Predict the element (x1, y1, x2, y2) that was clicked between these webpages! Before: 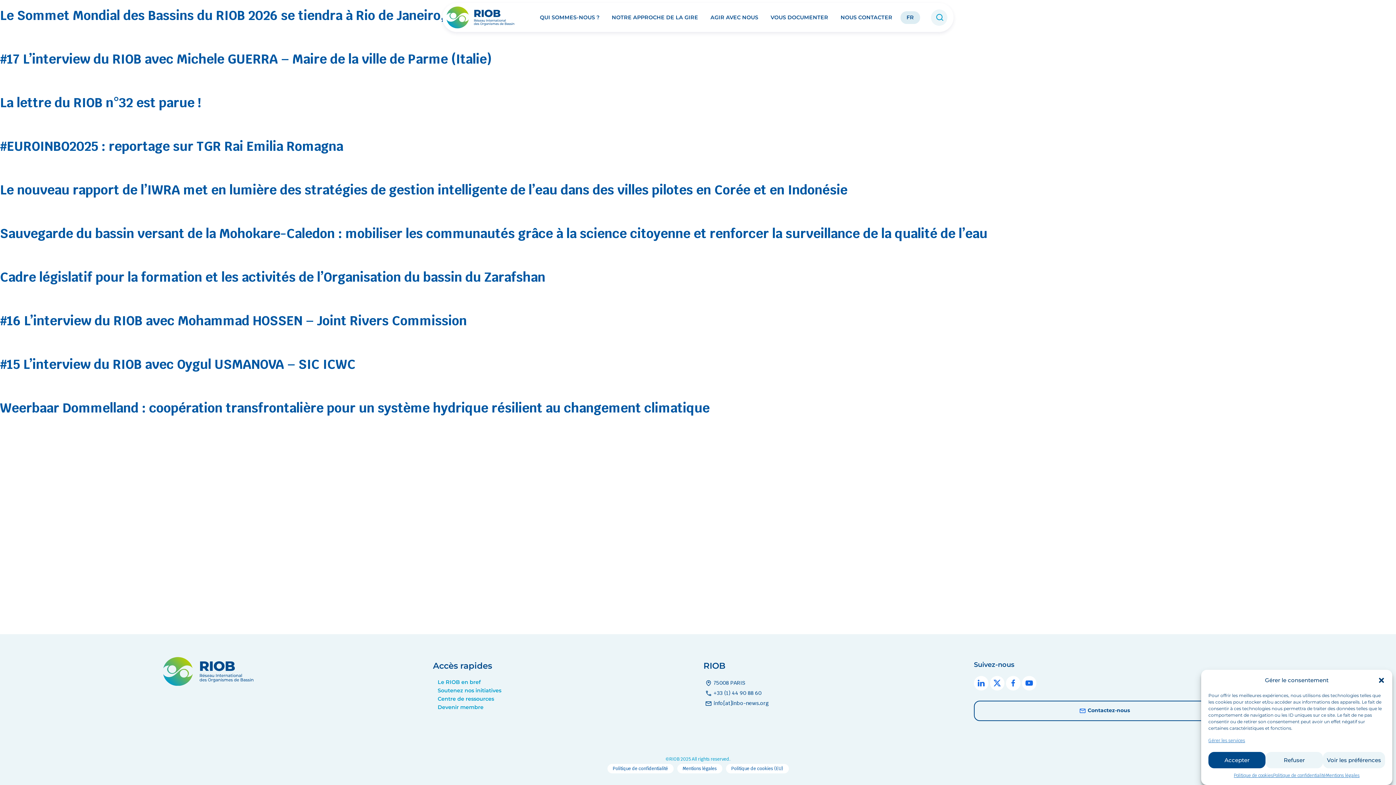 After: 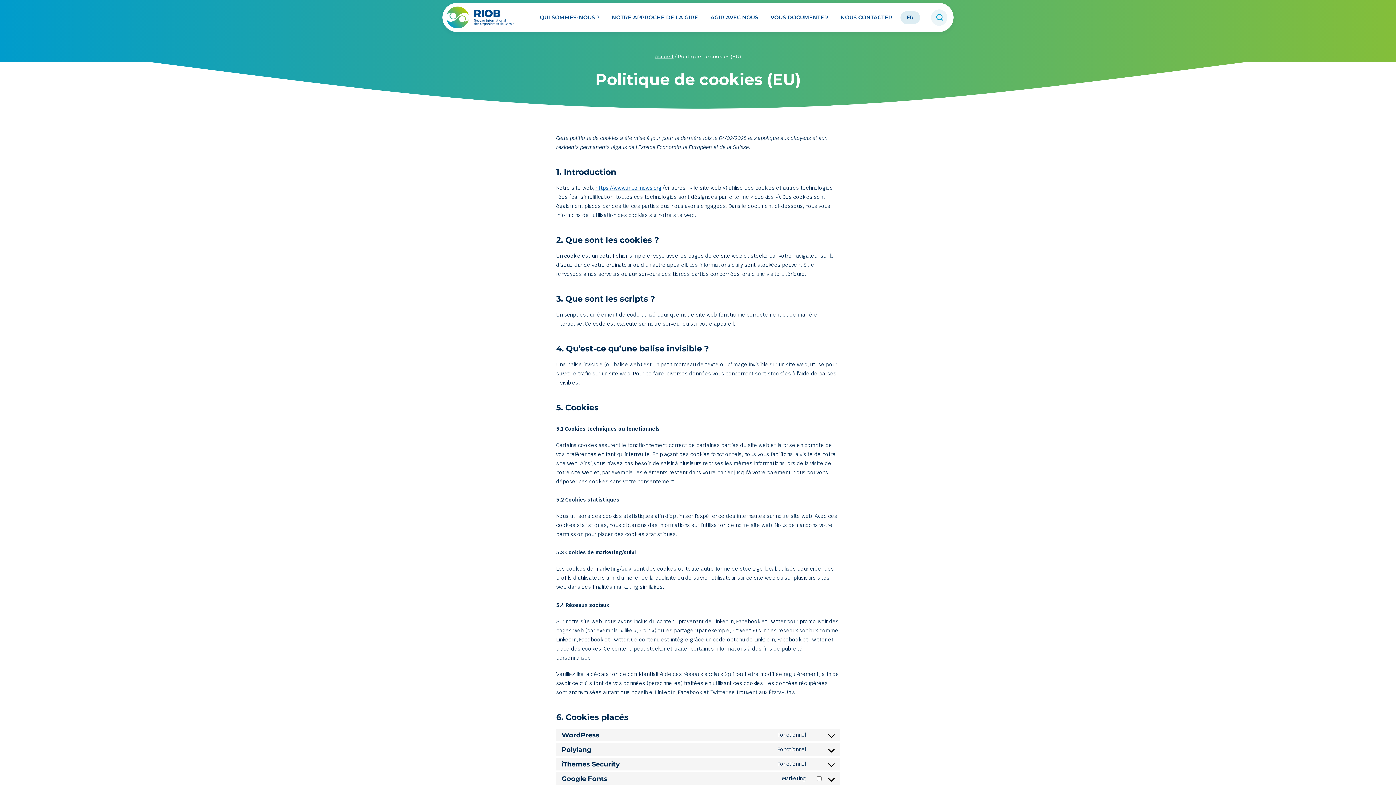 Action: label: Politique de cookies bbox: (1234, 772, 1273, 780)